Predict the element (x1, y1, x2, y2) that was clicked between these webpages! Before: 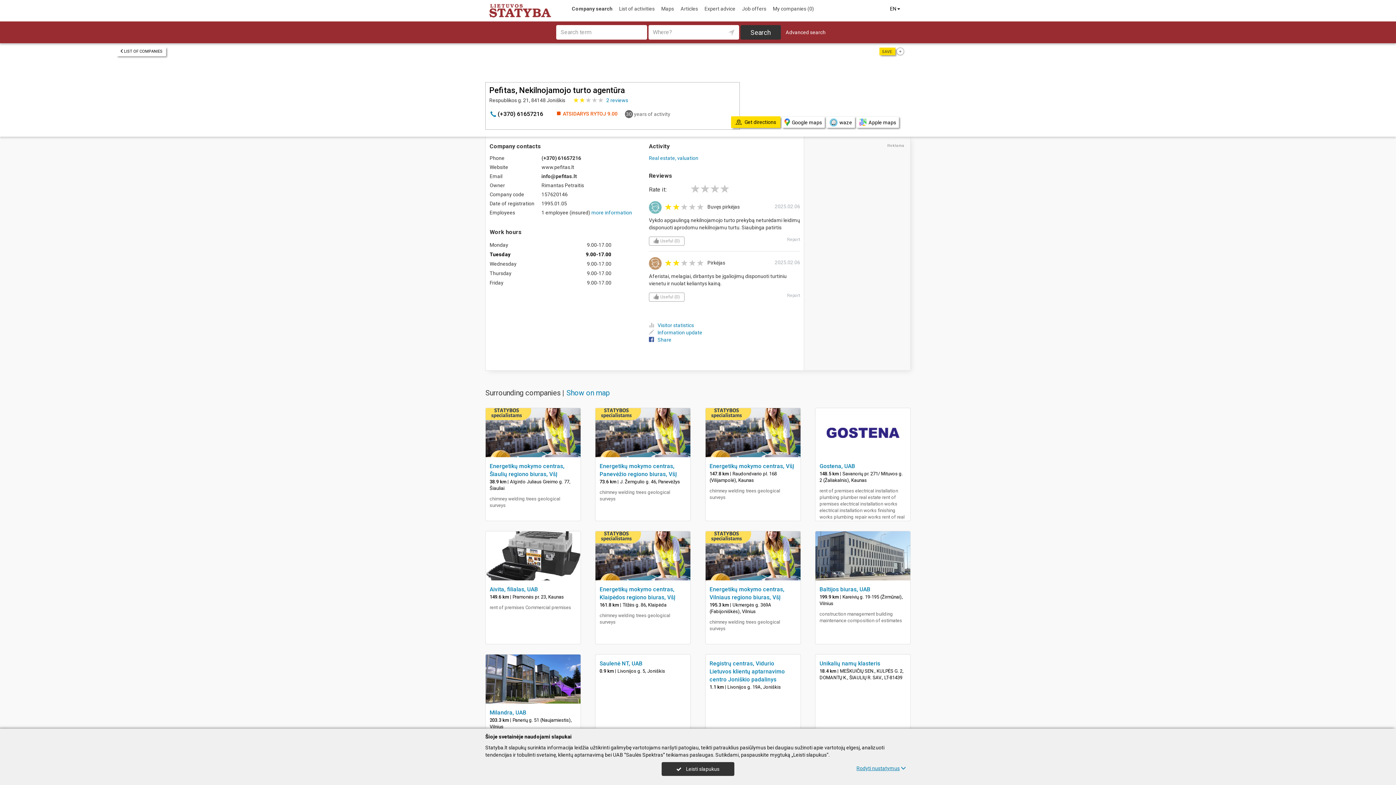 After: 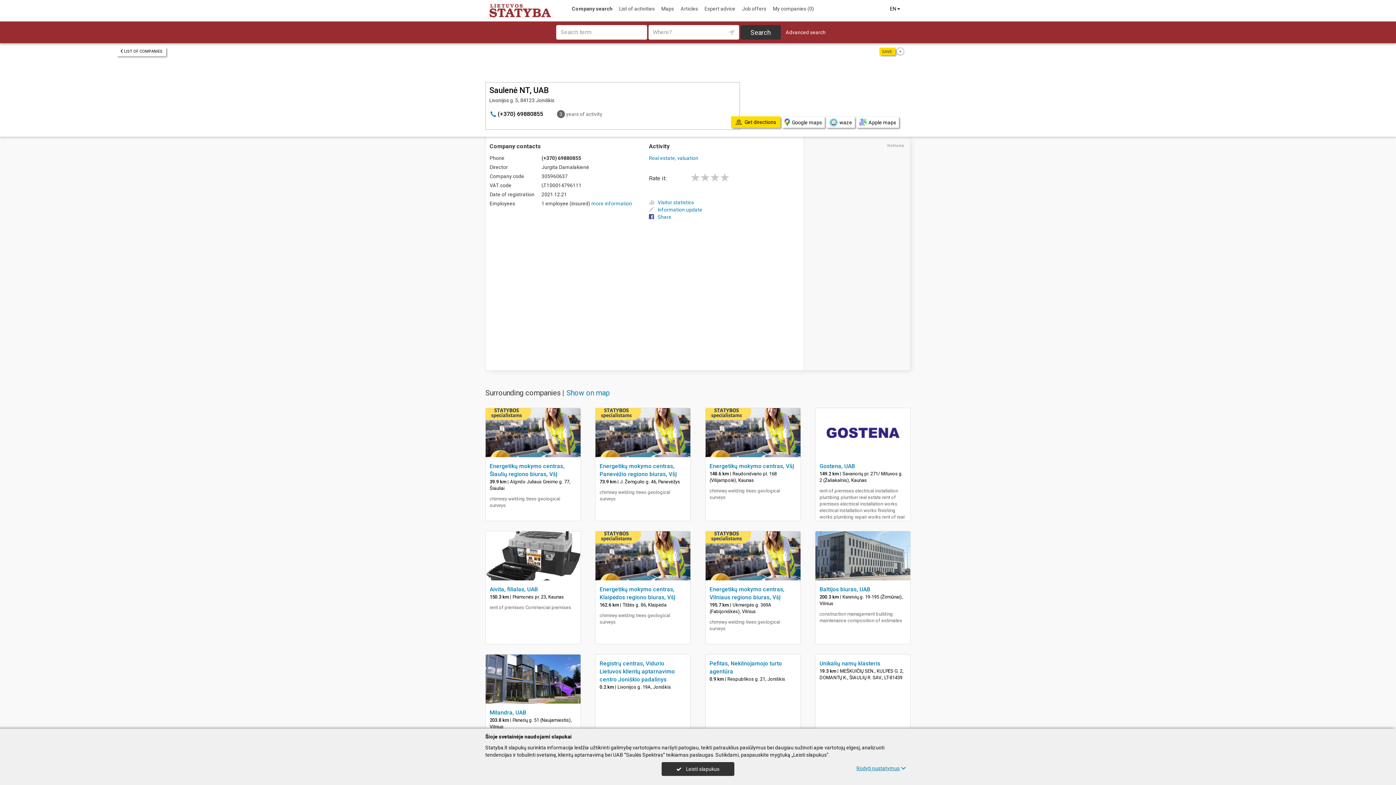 Action: bbox: (599, 660, 642, 667) label: Saulenė NT, UAB